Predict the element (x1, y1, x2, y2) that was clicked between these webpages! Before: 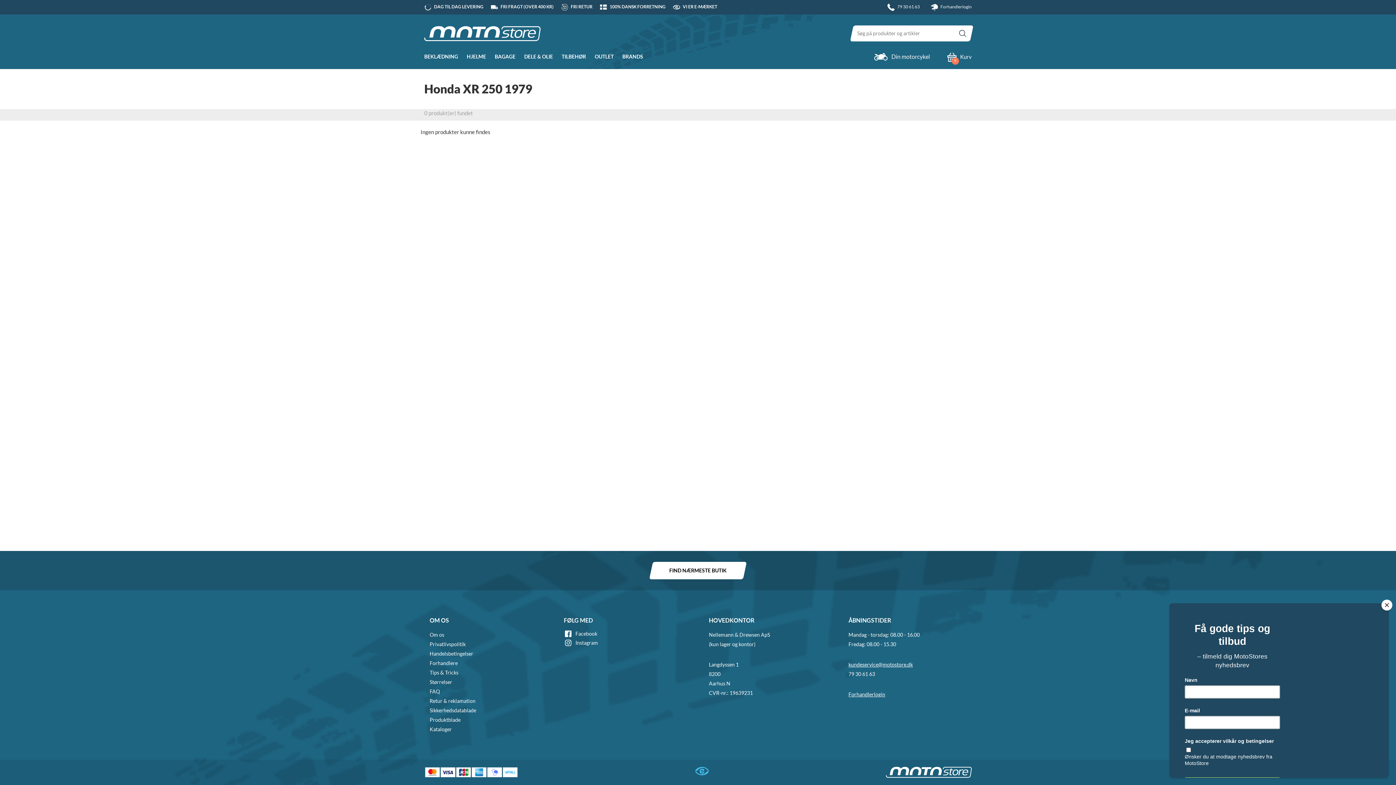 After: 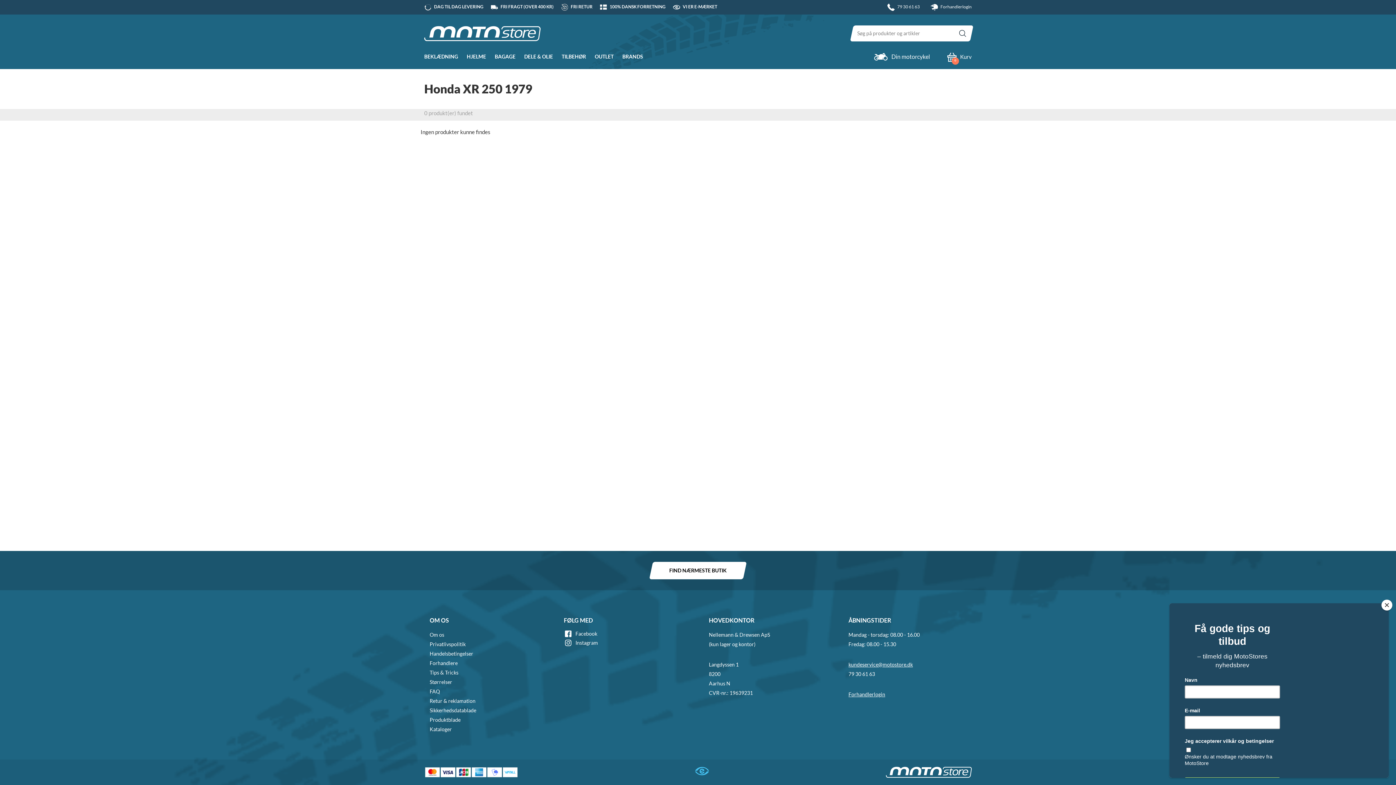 Action: bbox: (564, 630, 692, 637) label: Facebook